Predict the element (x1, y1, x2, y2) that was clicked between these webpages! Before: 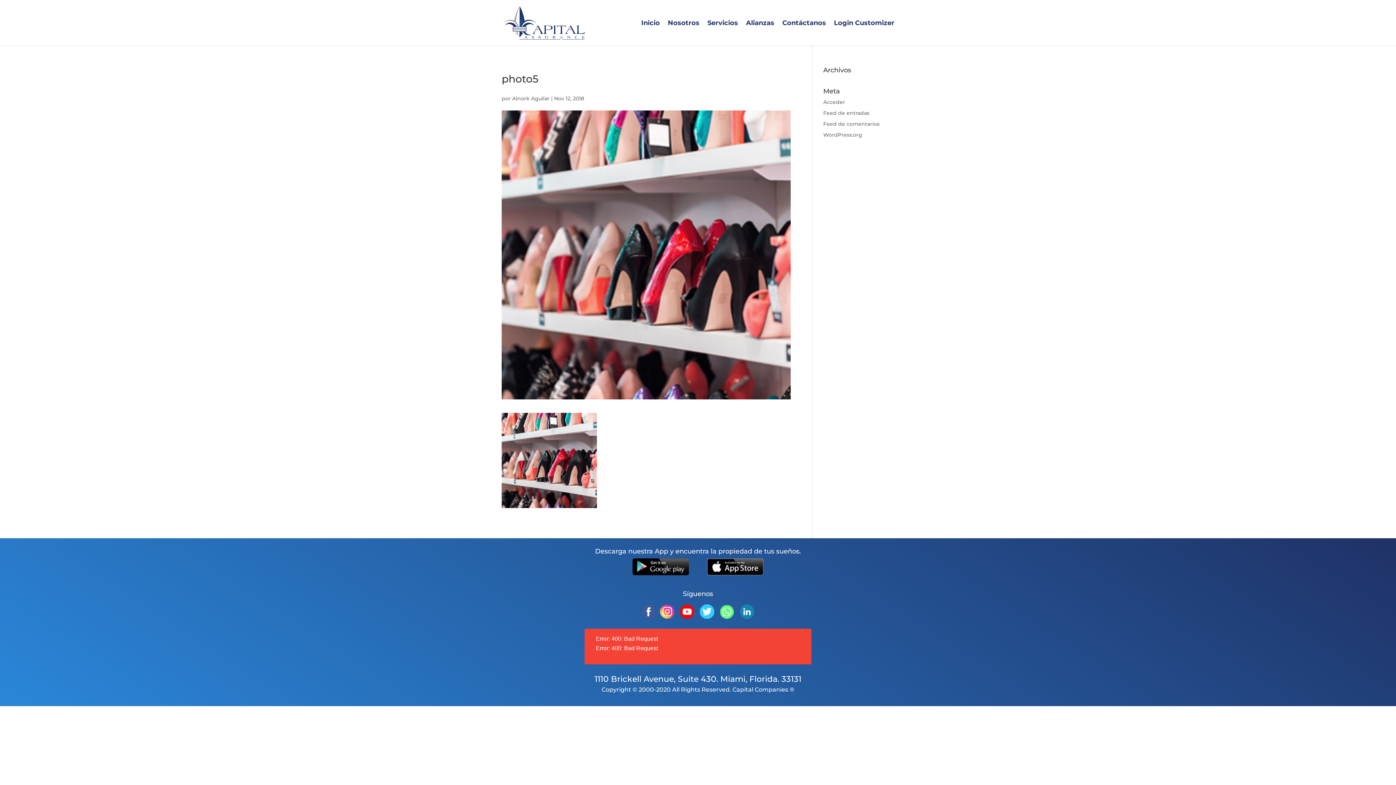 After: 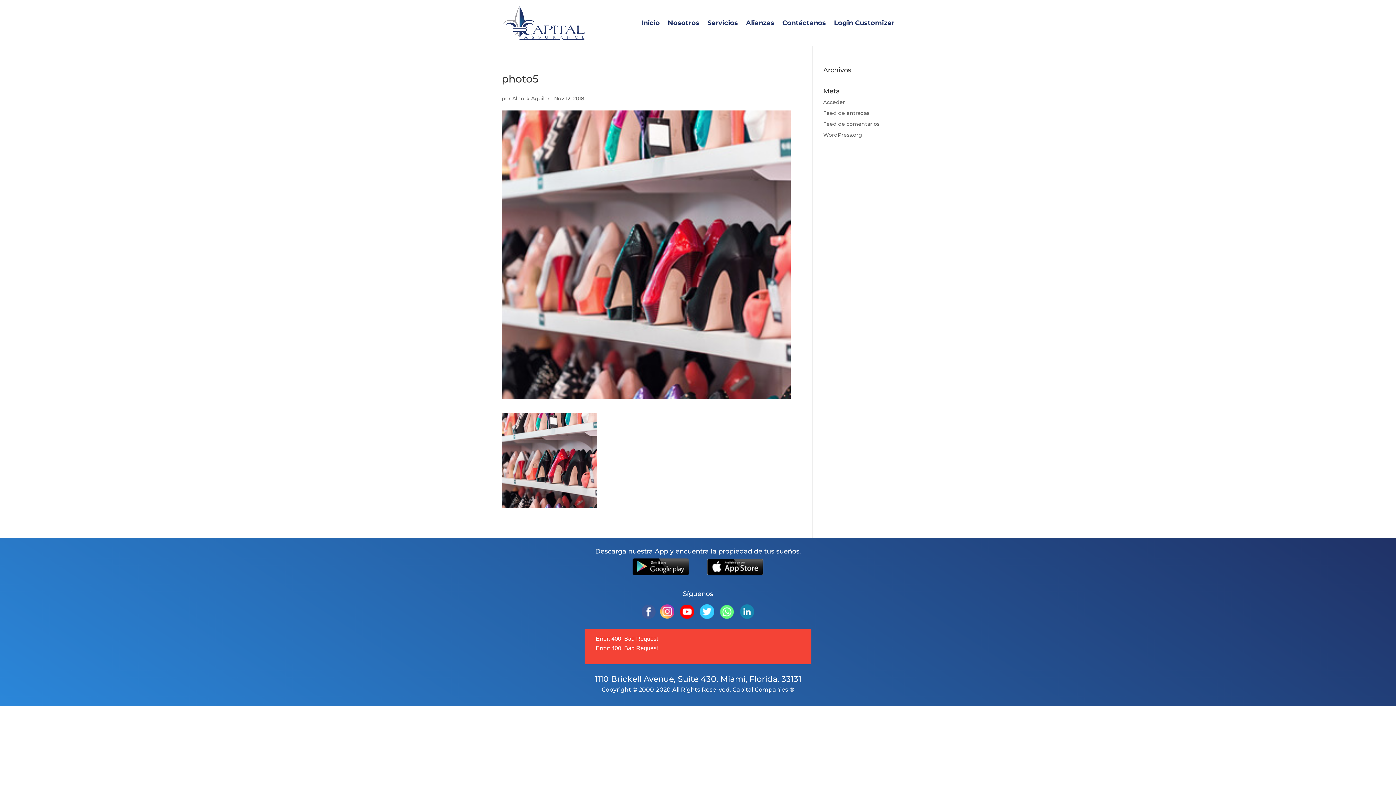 Action: bbox: (699, 613, 719, 621) label:    